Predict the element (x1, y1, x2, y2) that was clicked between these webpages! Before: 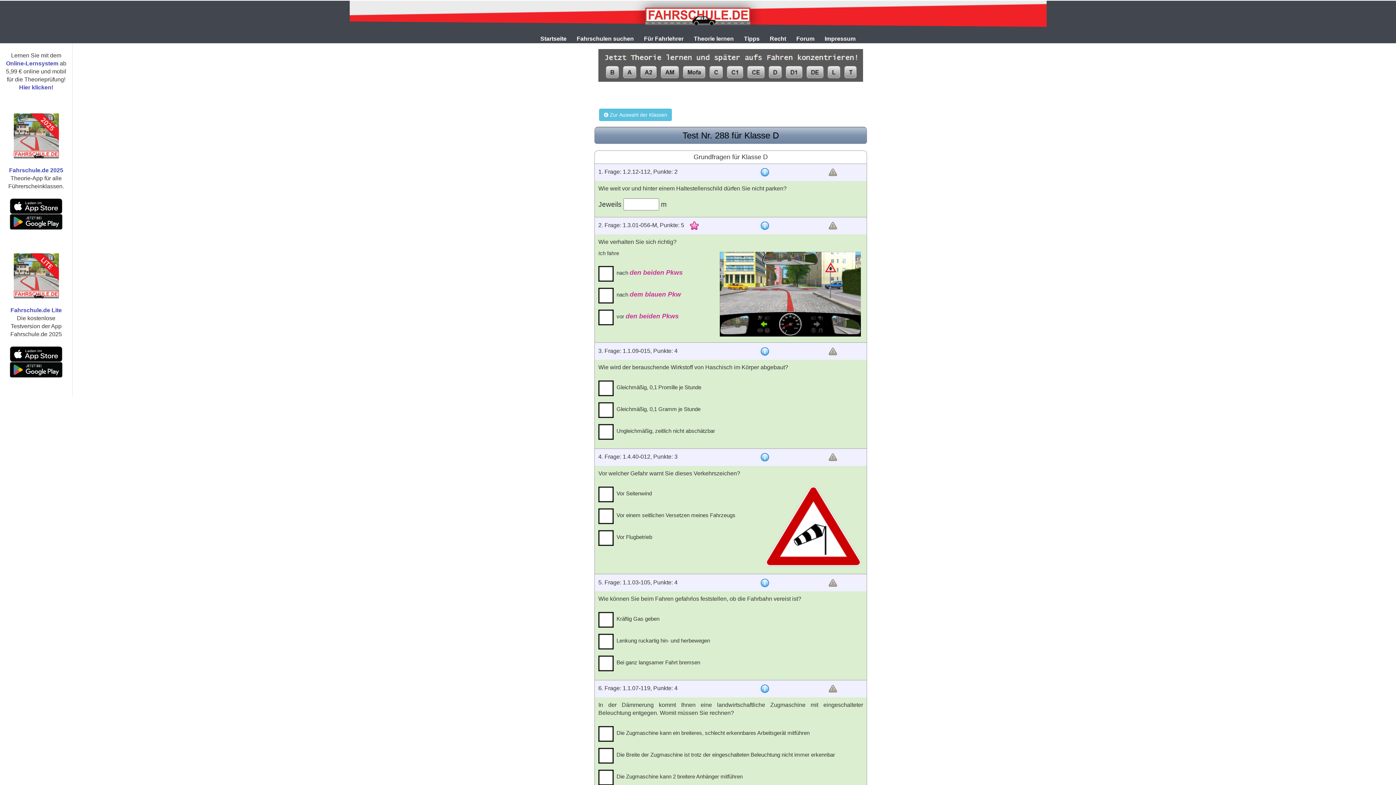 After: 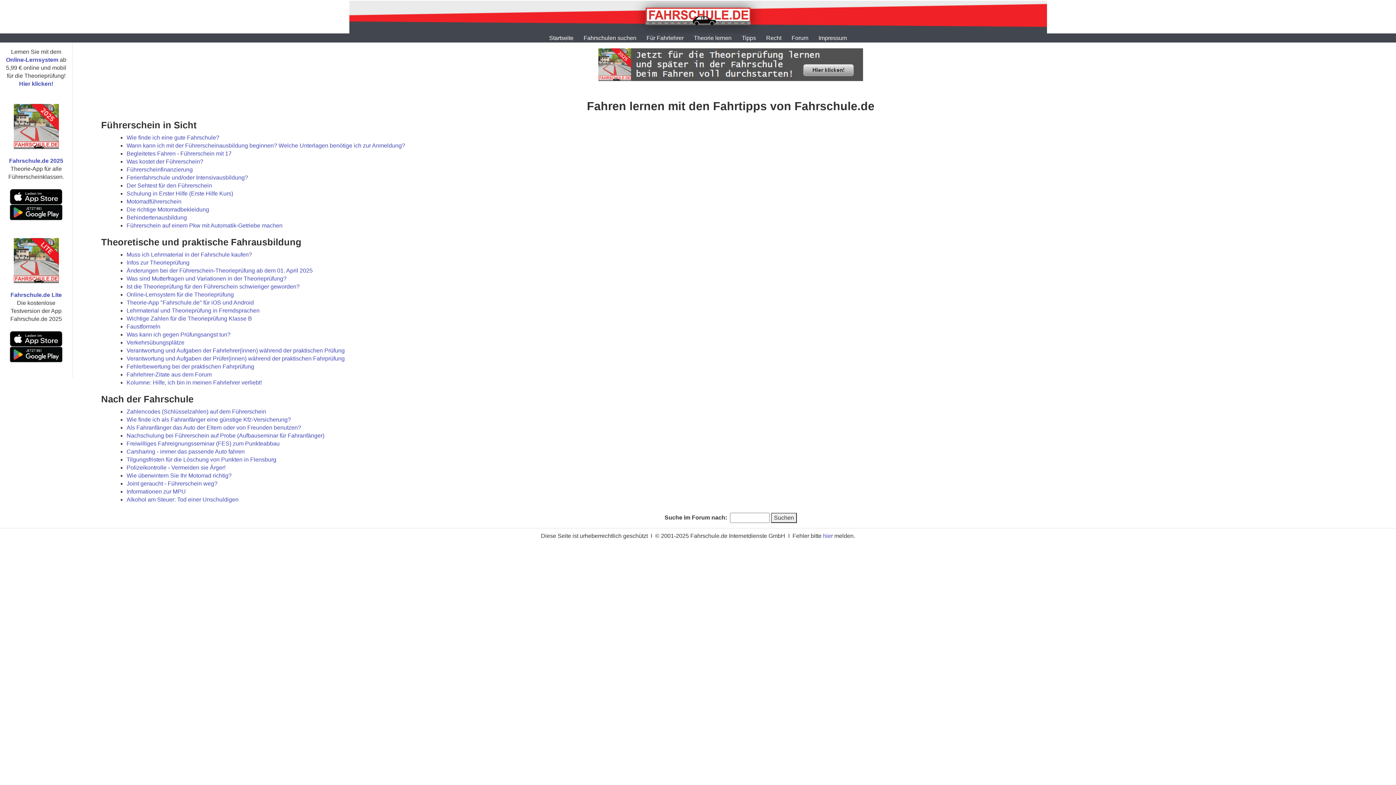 Action: label: Tipps bbox: (742, 35, 762, 41)